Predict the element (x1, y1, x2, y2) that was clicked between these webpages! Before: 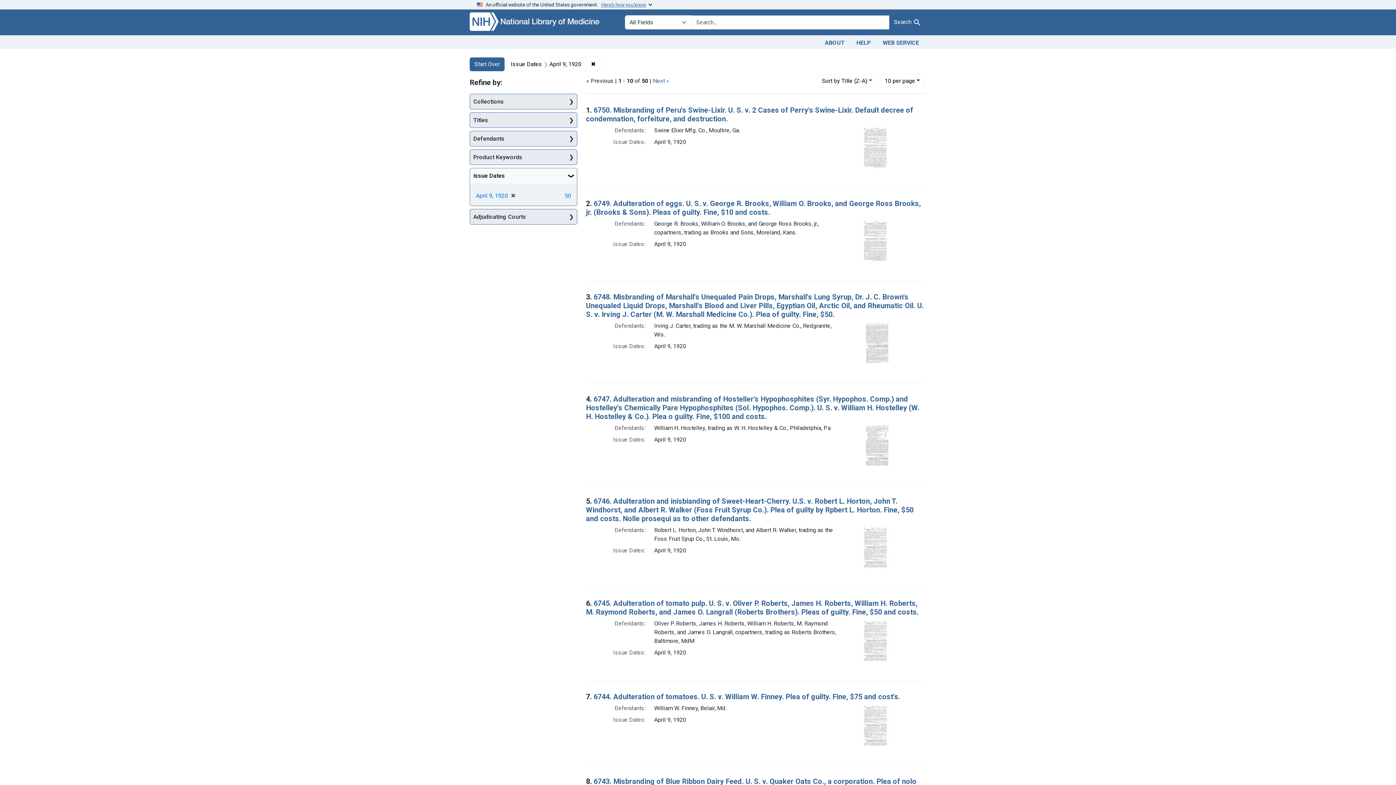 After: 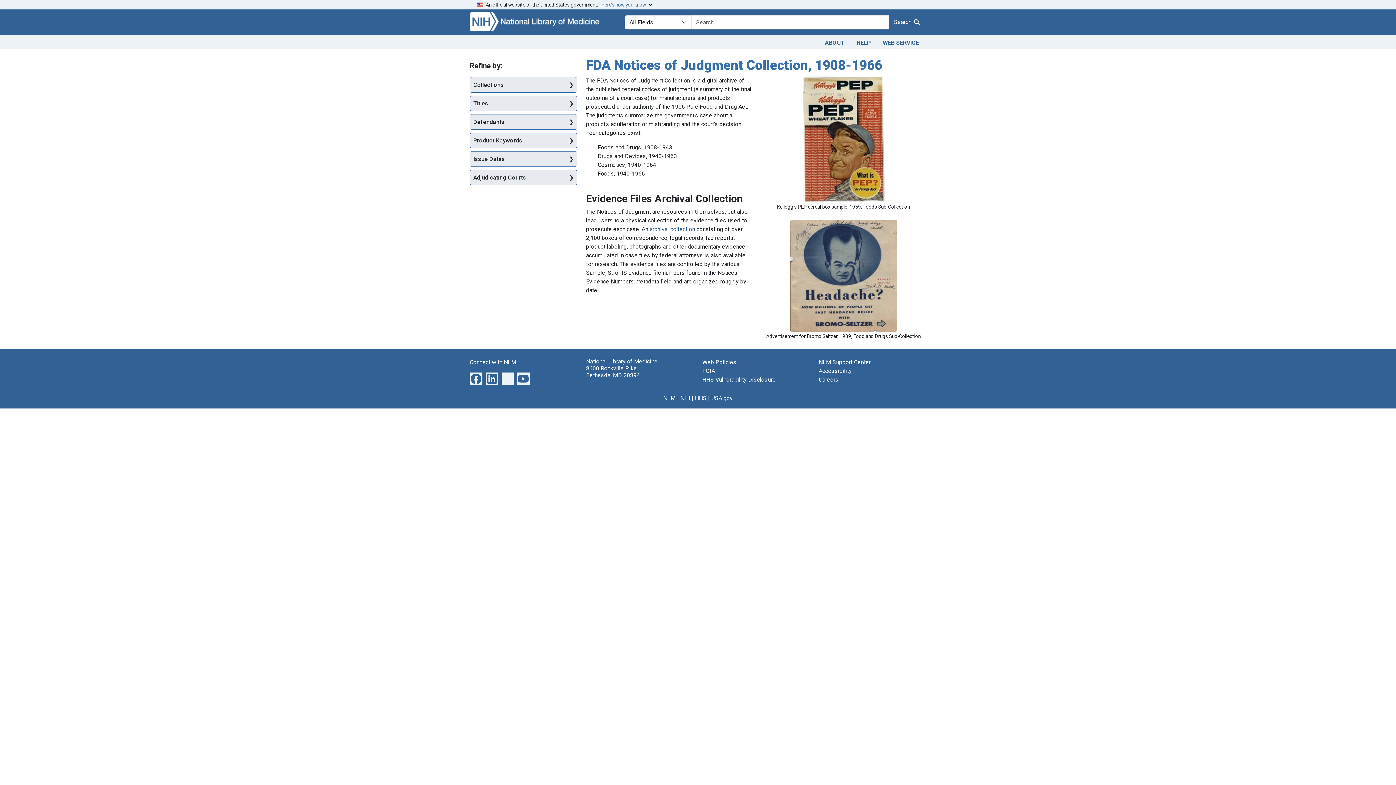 Action: label: Start Over bbox: (469, 57, 504, 71)